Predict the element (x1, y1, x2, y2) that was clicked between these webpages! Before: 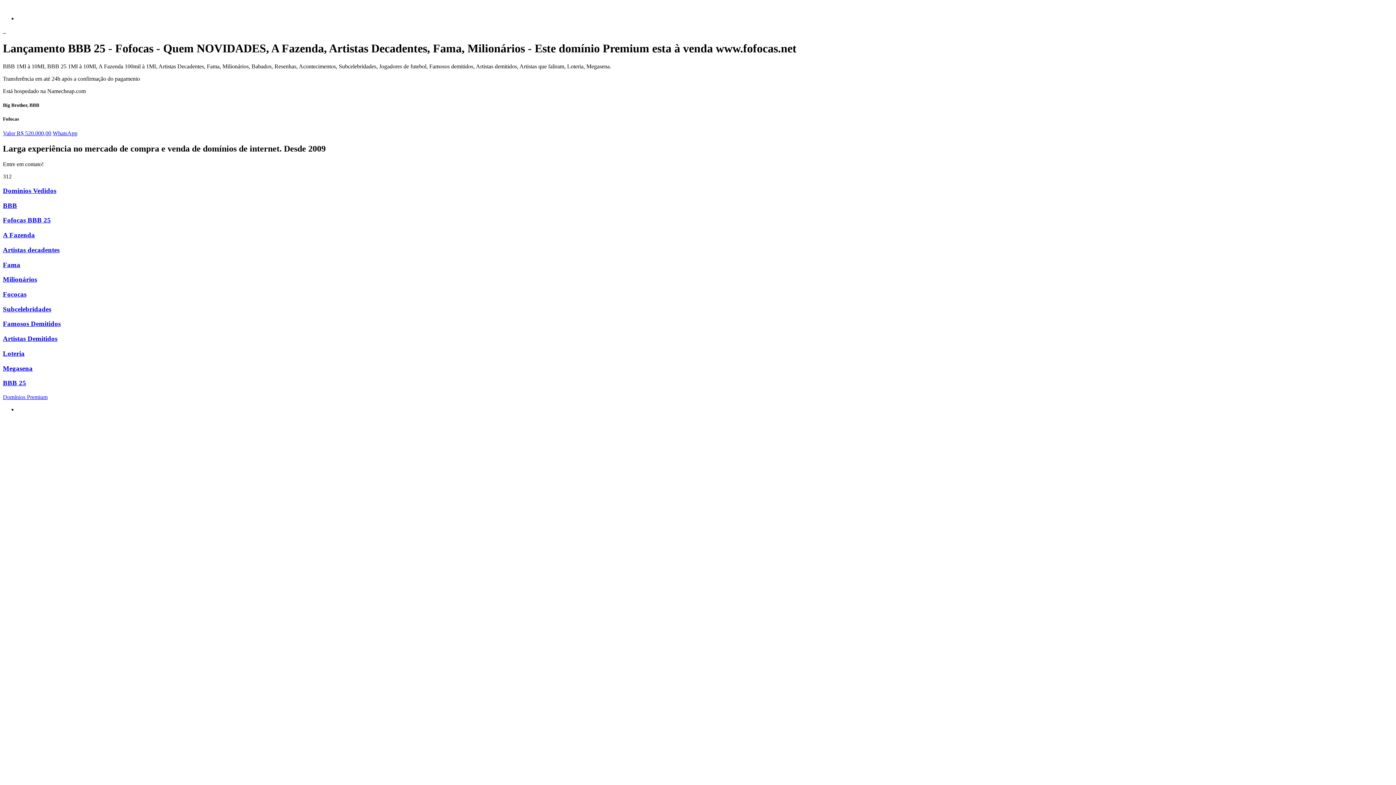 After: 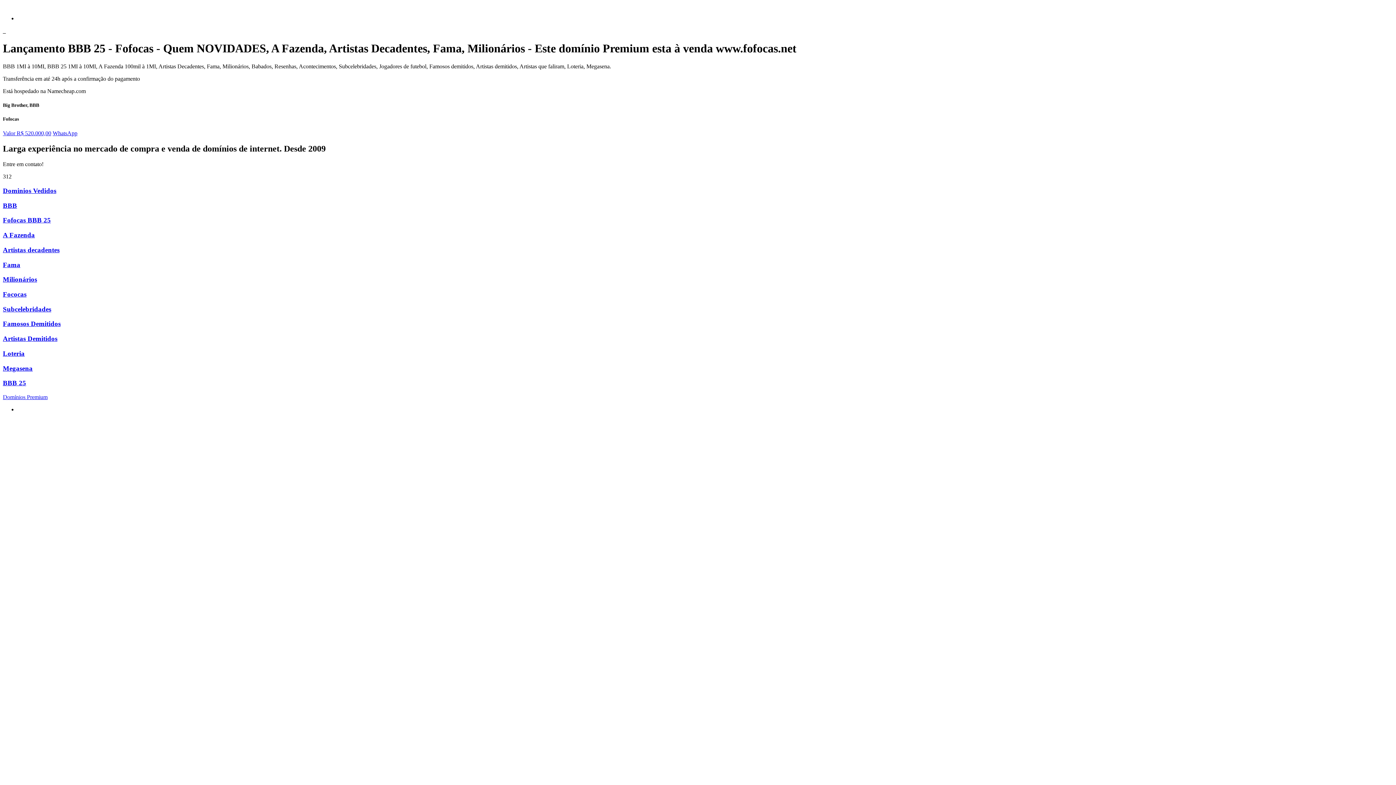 Action: bbox: (52, 130, 77, 136) label: WhatsApp